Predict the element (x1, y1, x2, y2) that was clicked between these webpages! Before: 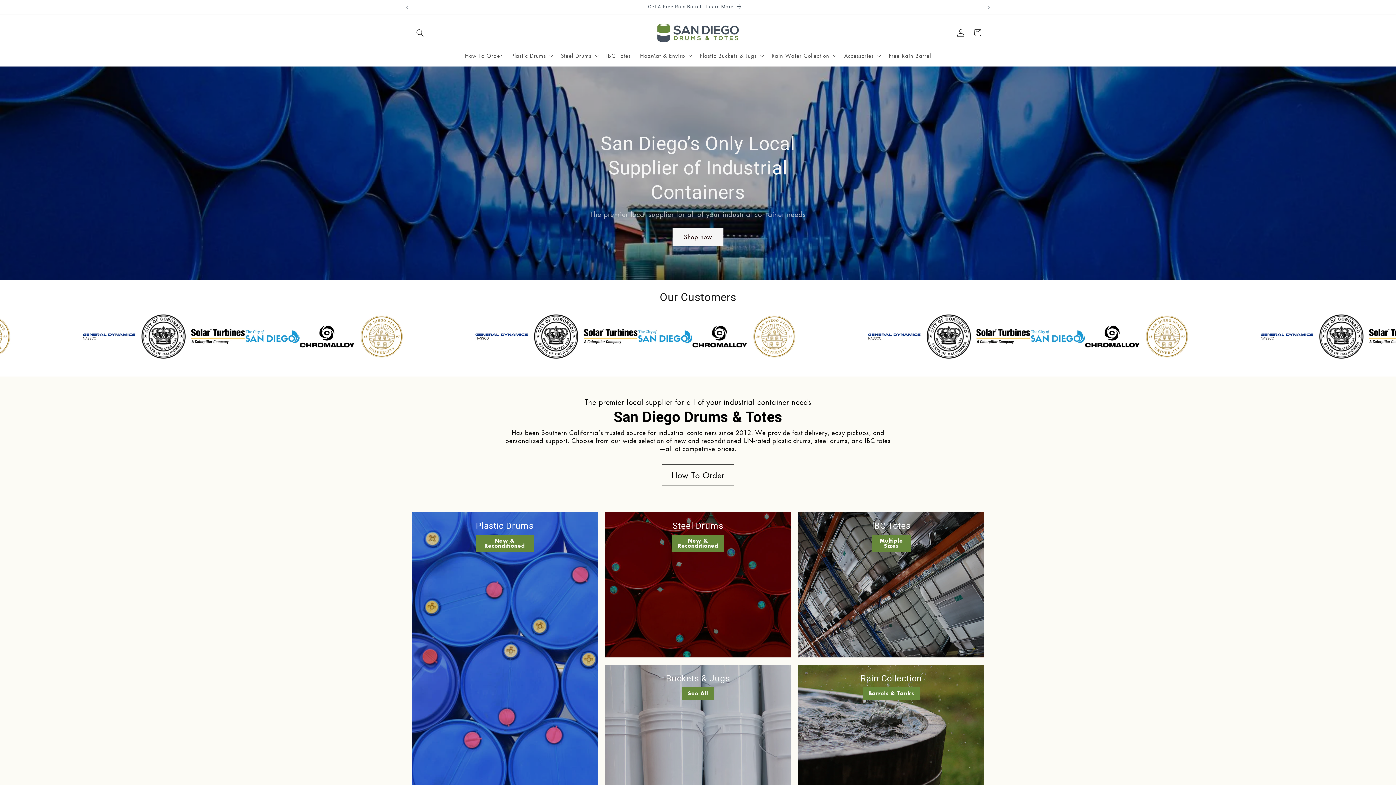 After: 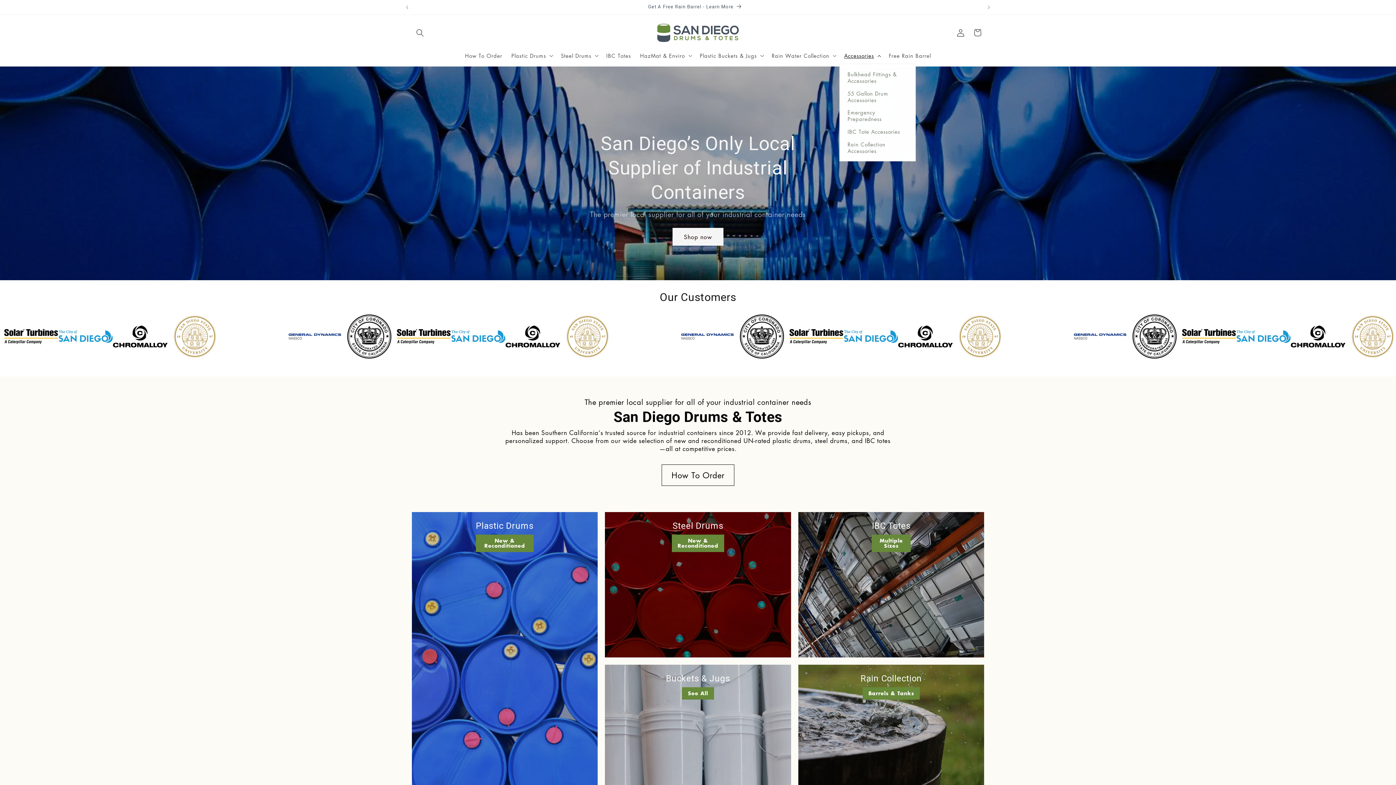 Action: bbox: (839, 47, 884, 63) label: Accessories